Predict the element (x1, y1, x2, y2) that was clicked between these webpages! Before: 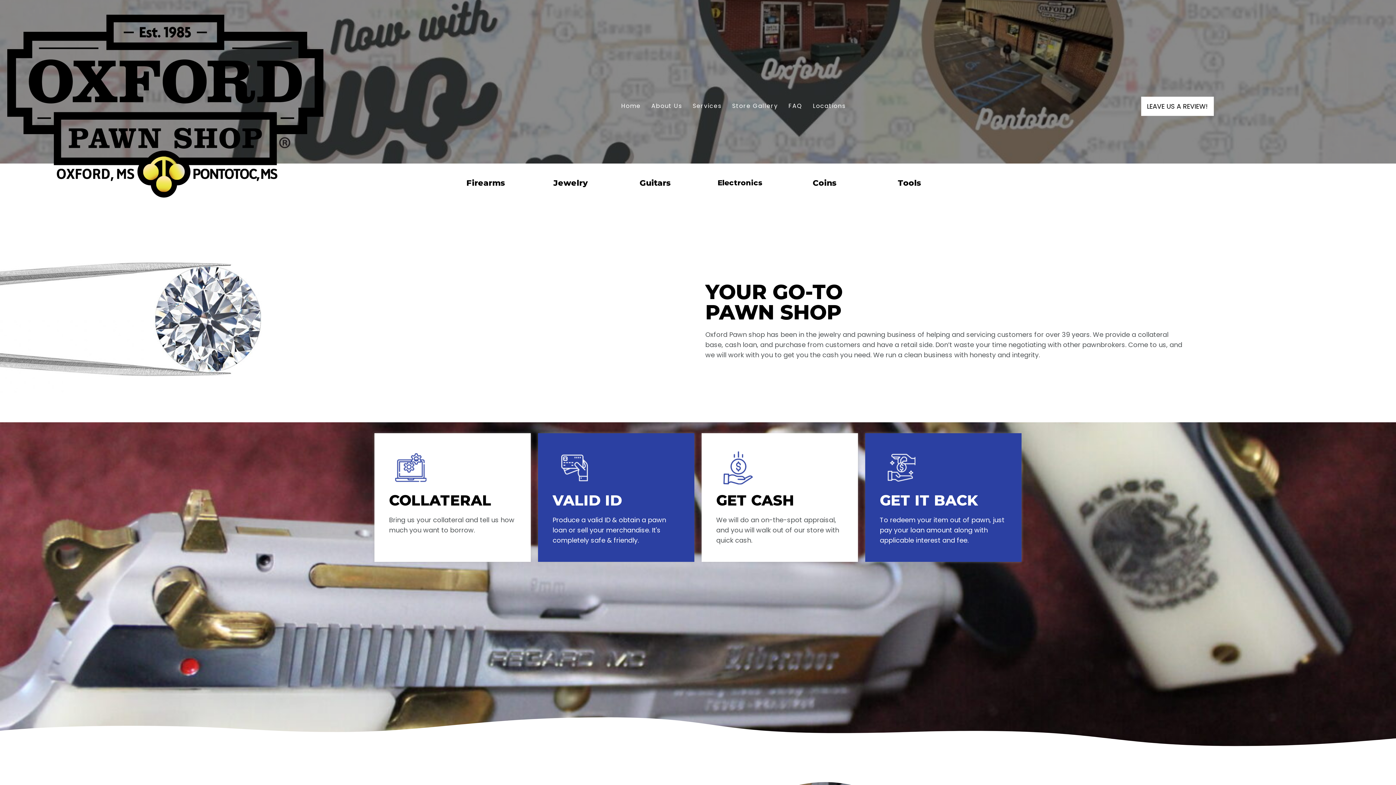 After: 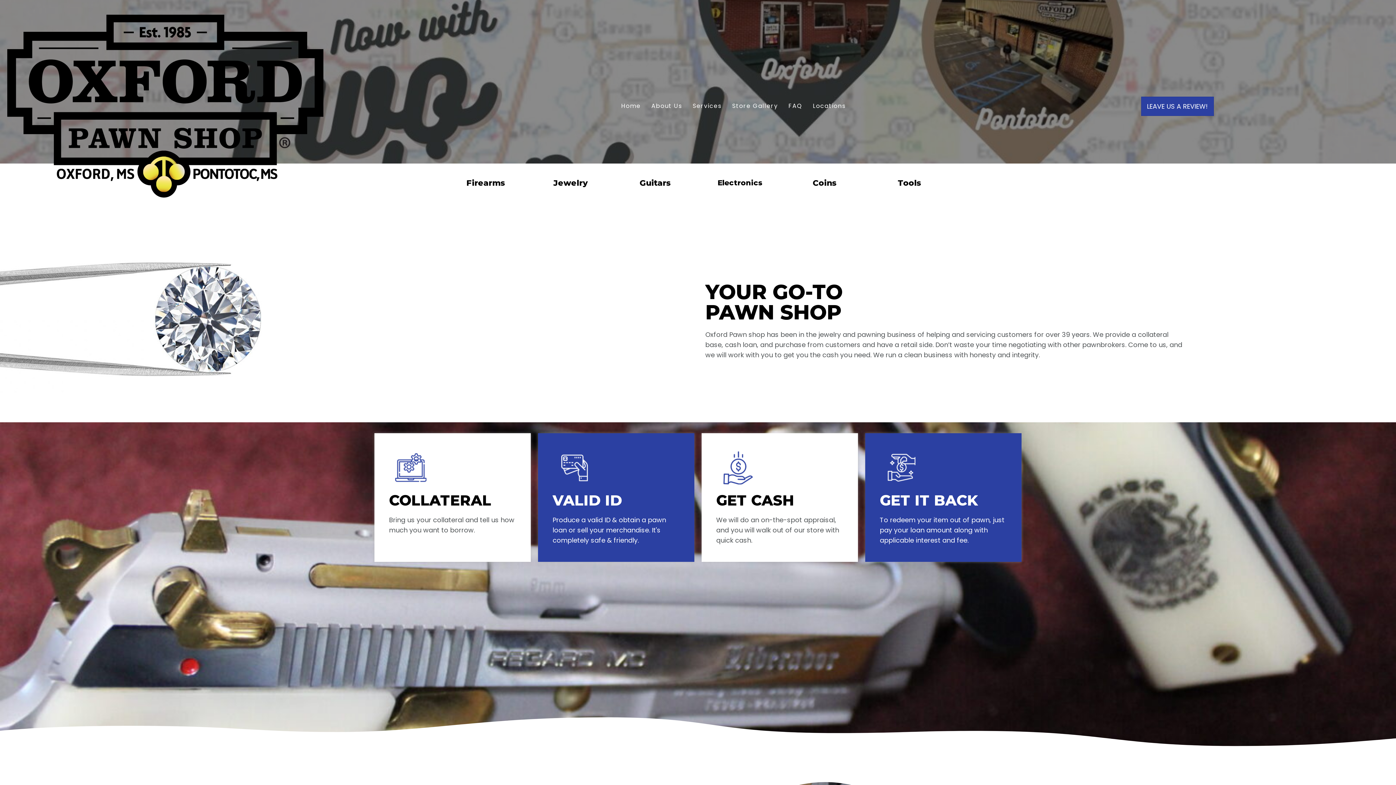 Action: bbox: (1141, 96, 1214, 115) label: LEAVE US A REVIEW!